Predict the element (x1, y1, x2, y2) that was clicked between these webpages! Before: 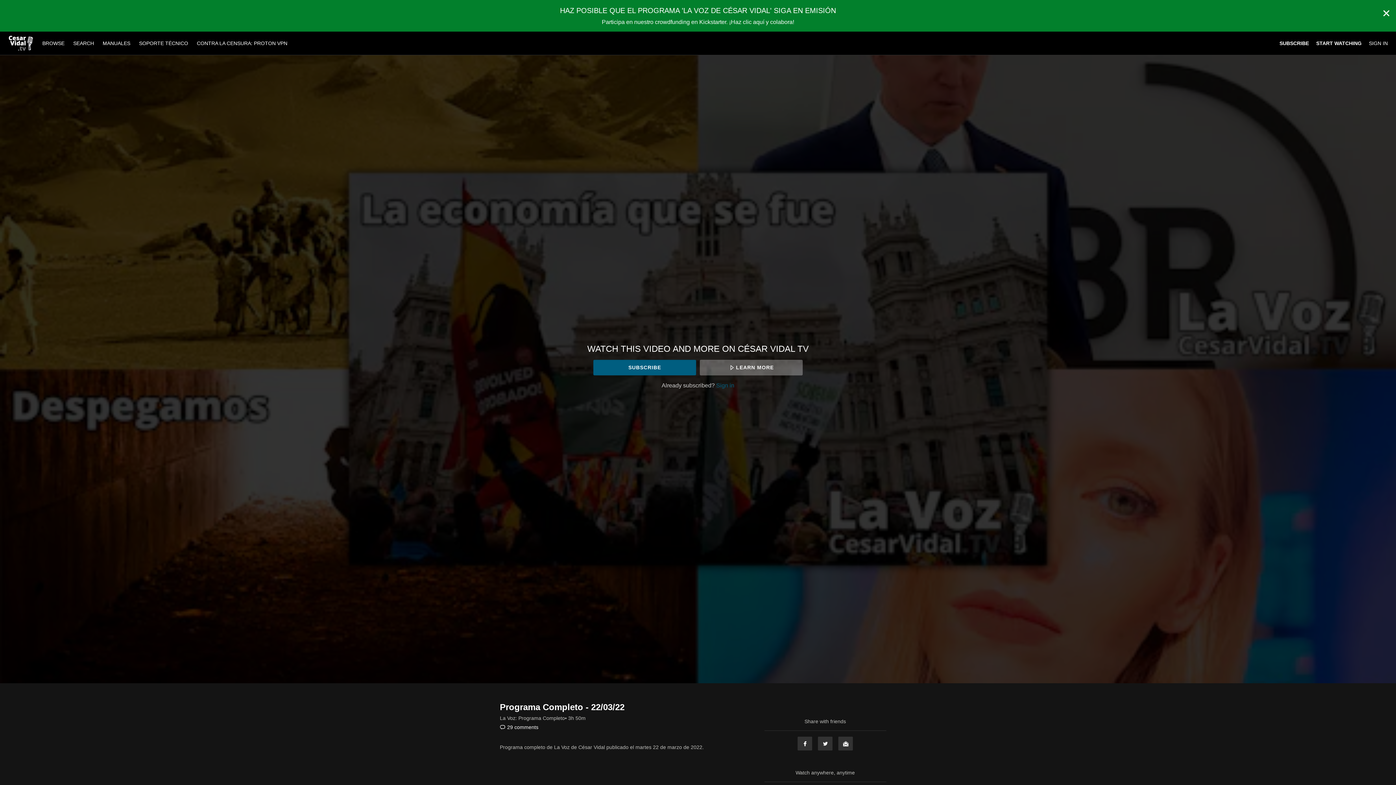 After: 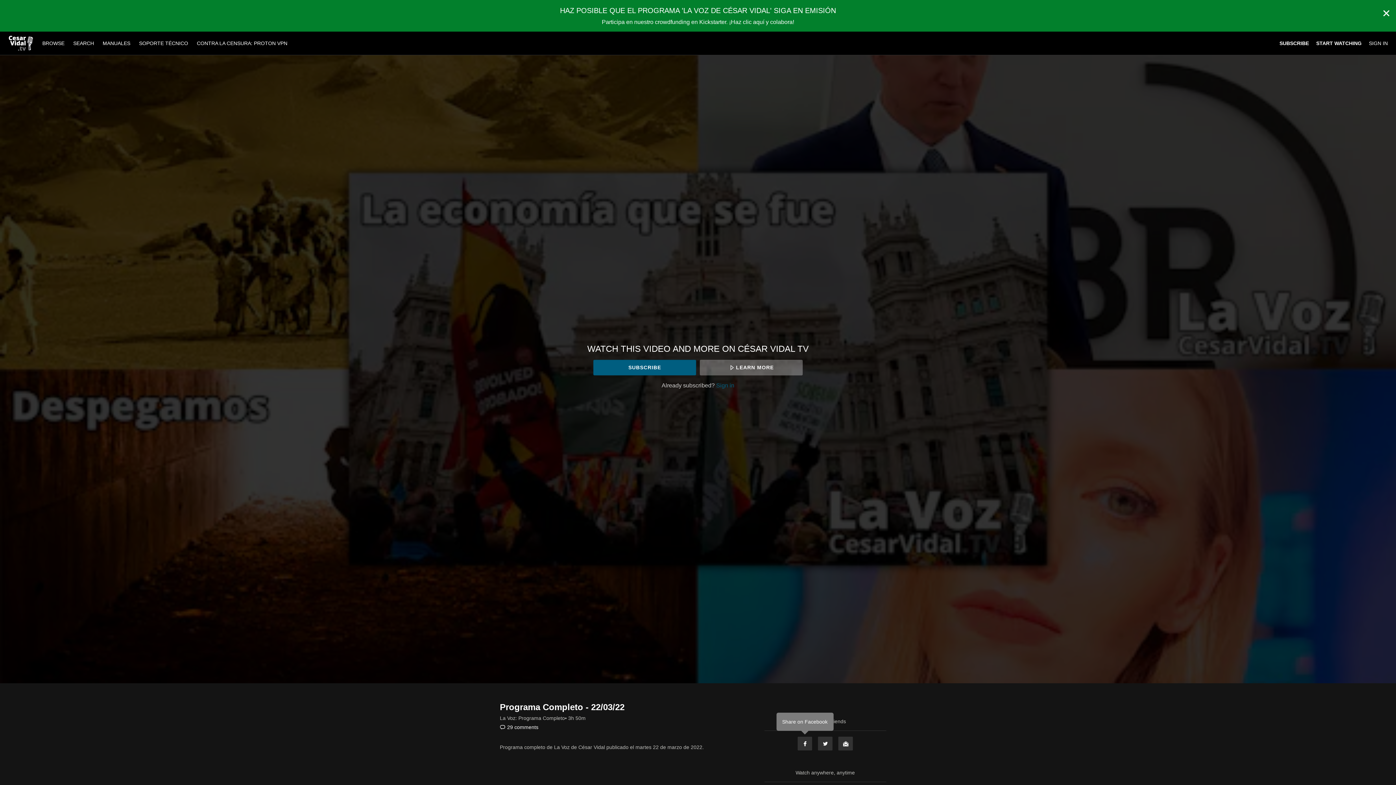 Action: bbox: (797, 736, 812, 751) label: Facebook